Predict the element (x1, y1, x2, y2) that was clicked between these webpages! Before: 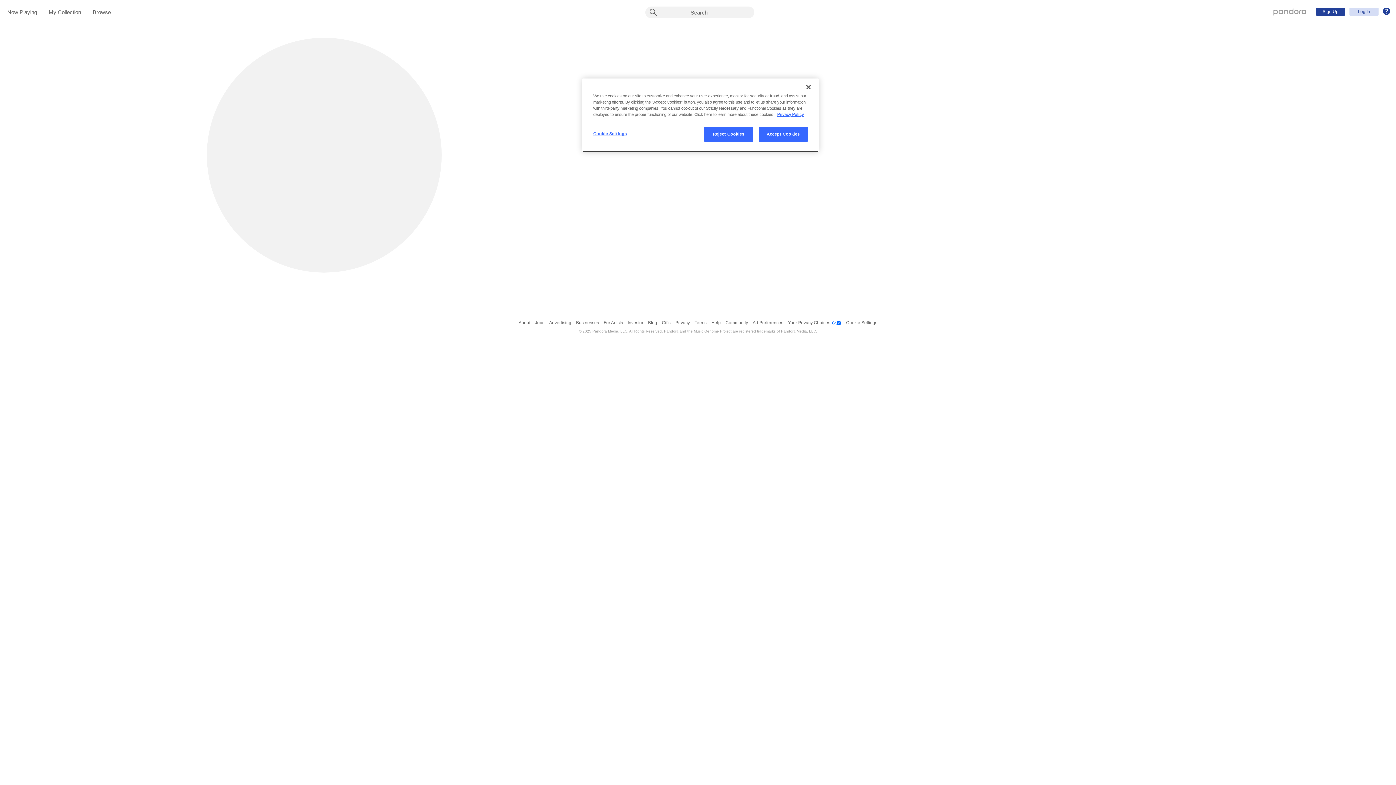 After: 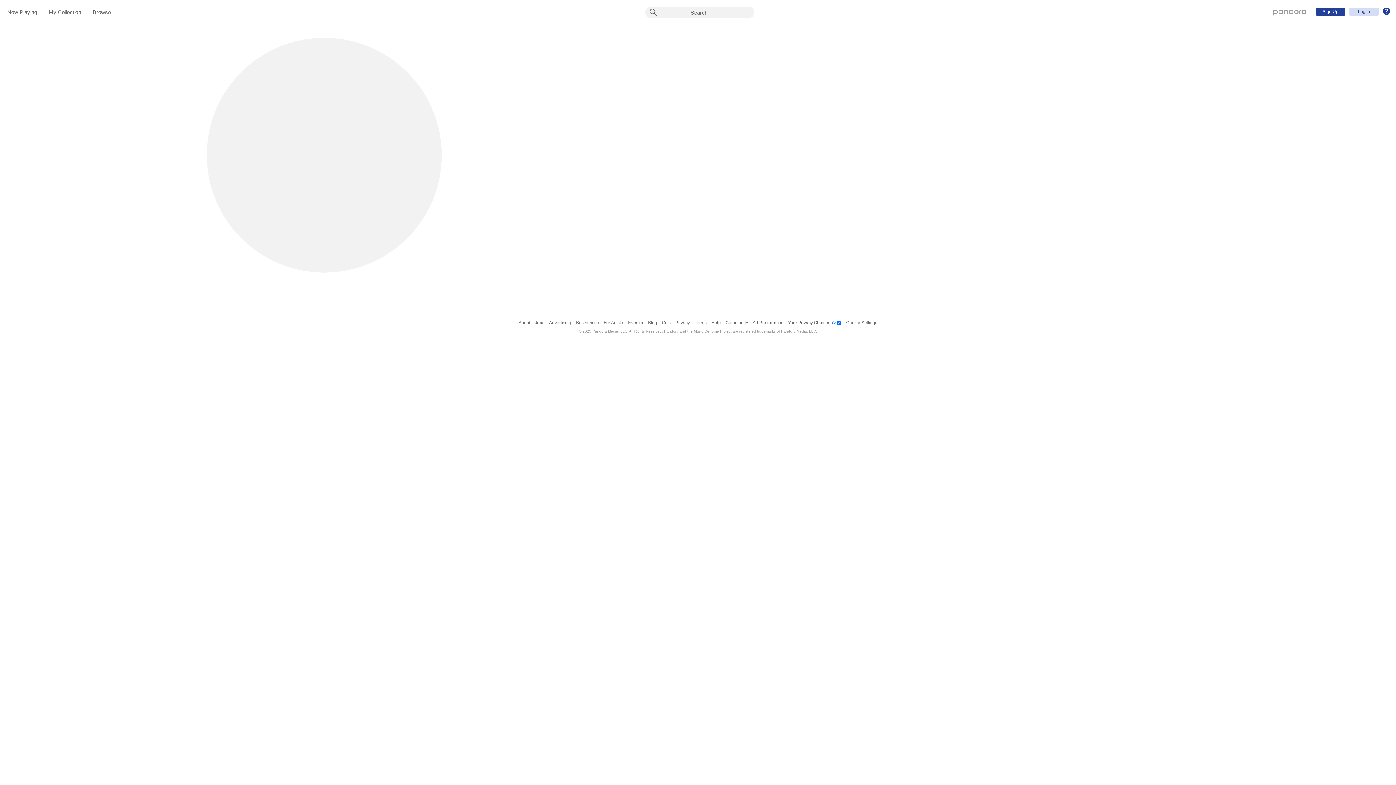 Action: bbox: (704, 126, 753, 141) label: Reject Cookies